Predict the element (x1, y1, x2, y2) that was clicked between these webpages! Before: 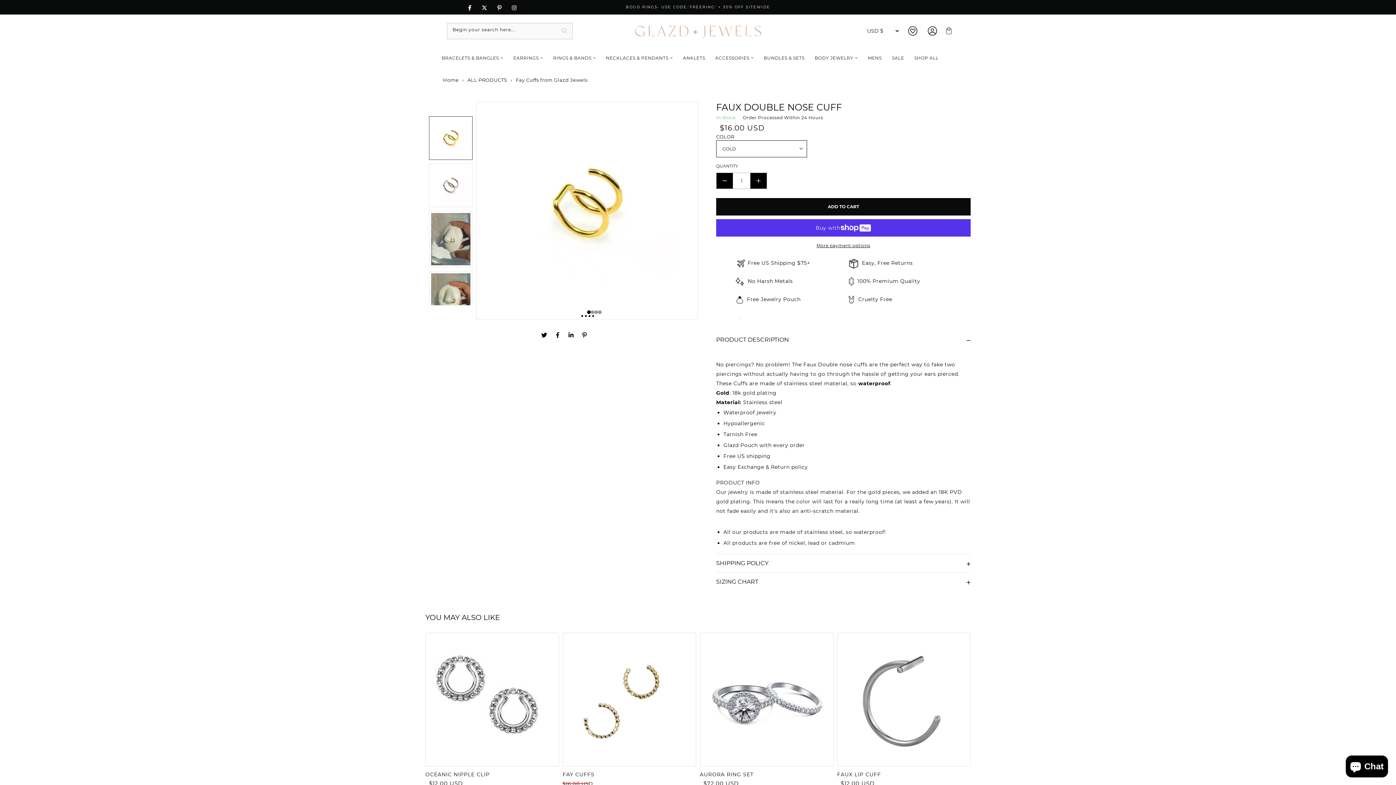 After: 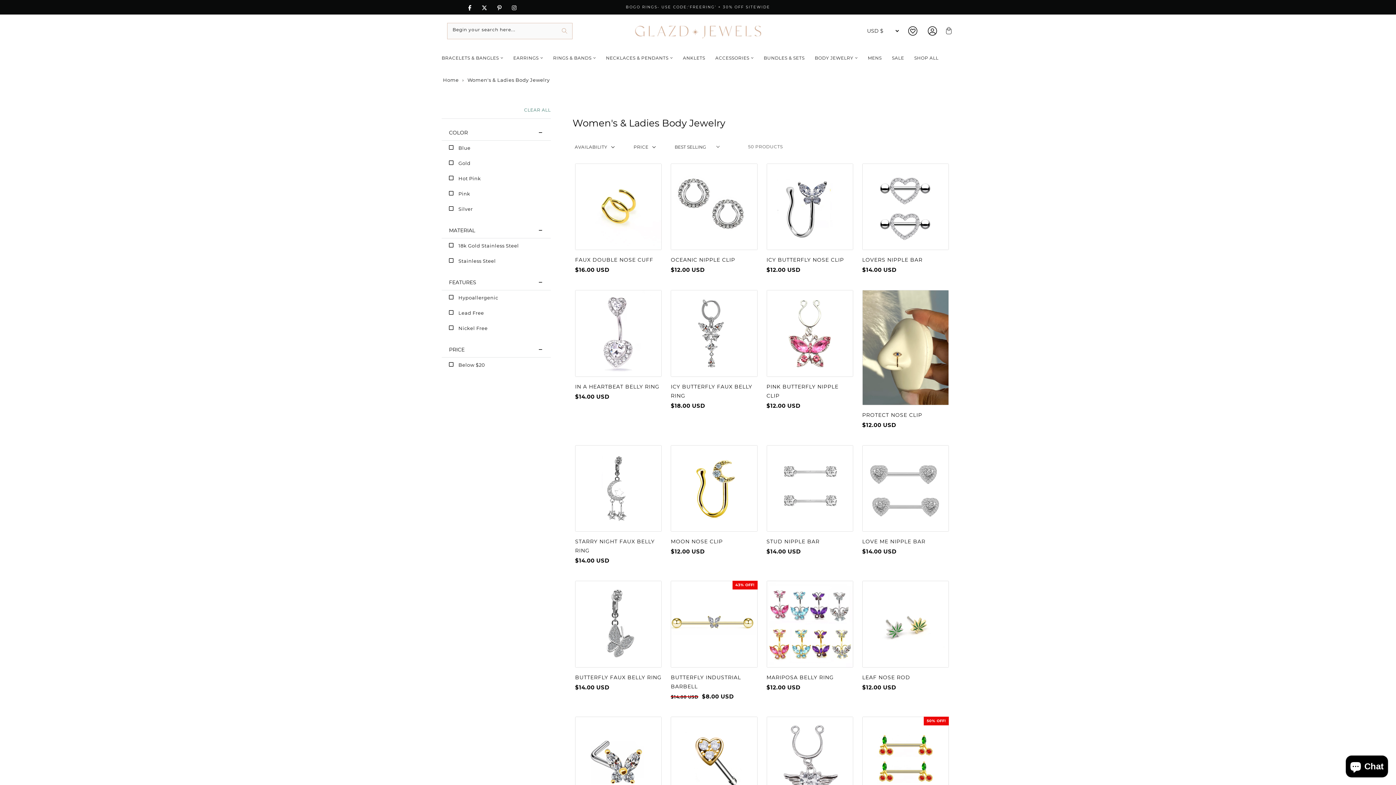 Action: bbox: (815, 52, 853, 63) label: BODY JEWELRY